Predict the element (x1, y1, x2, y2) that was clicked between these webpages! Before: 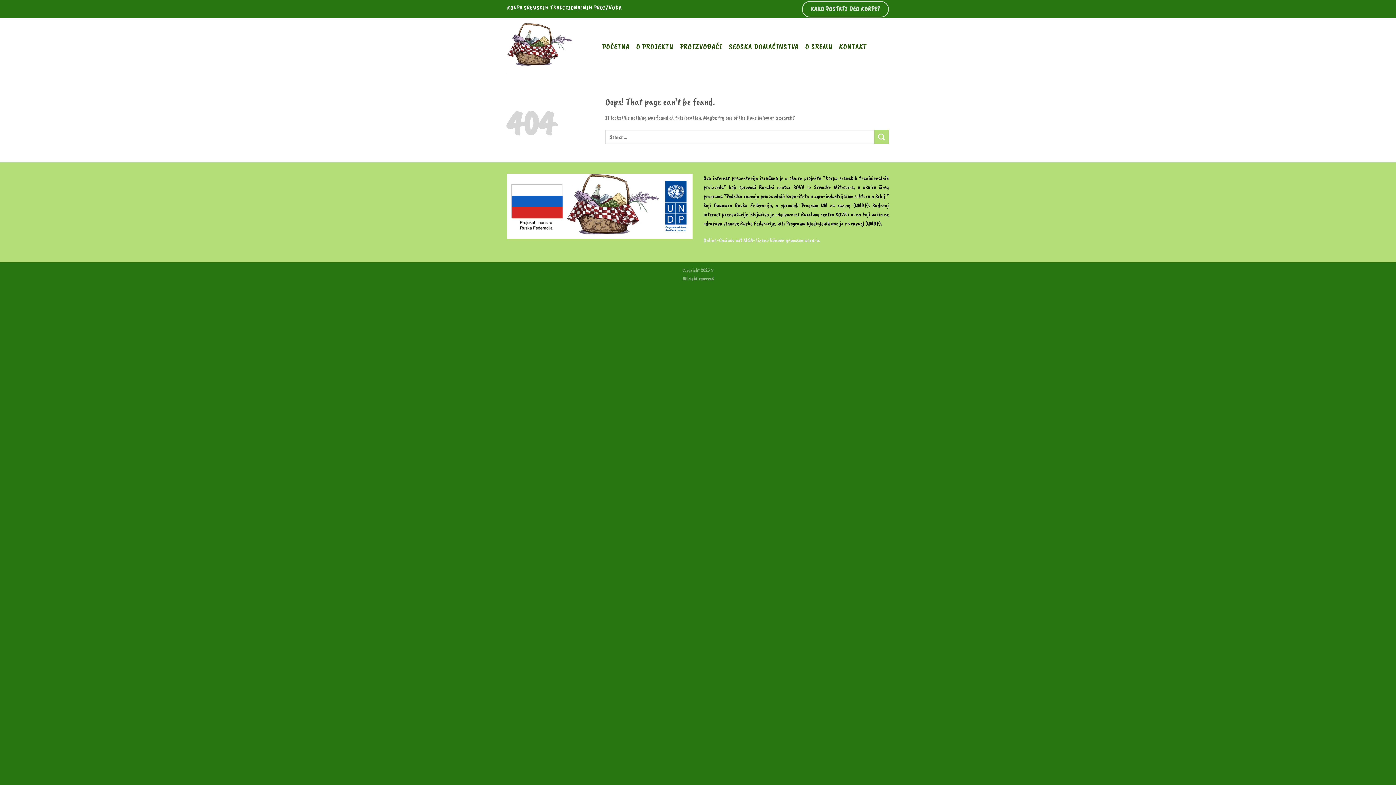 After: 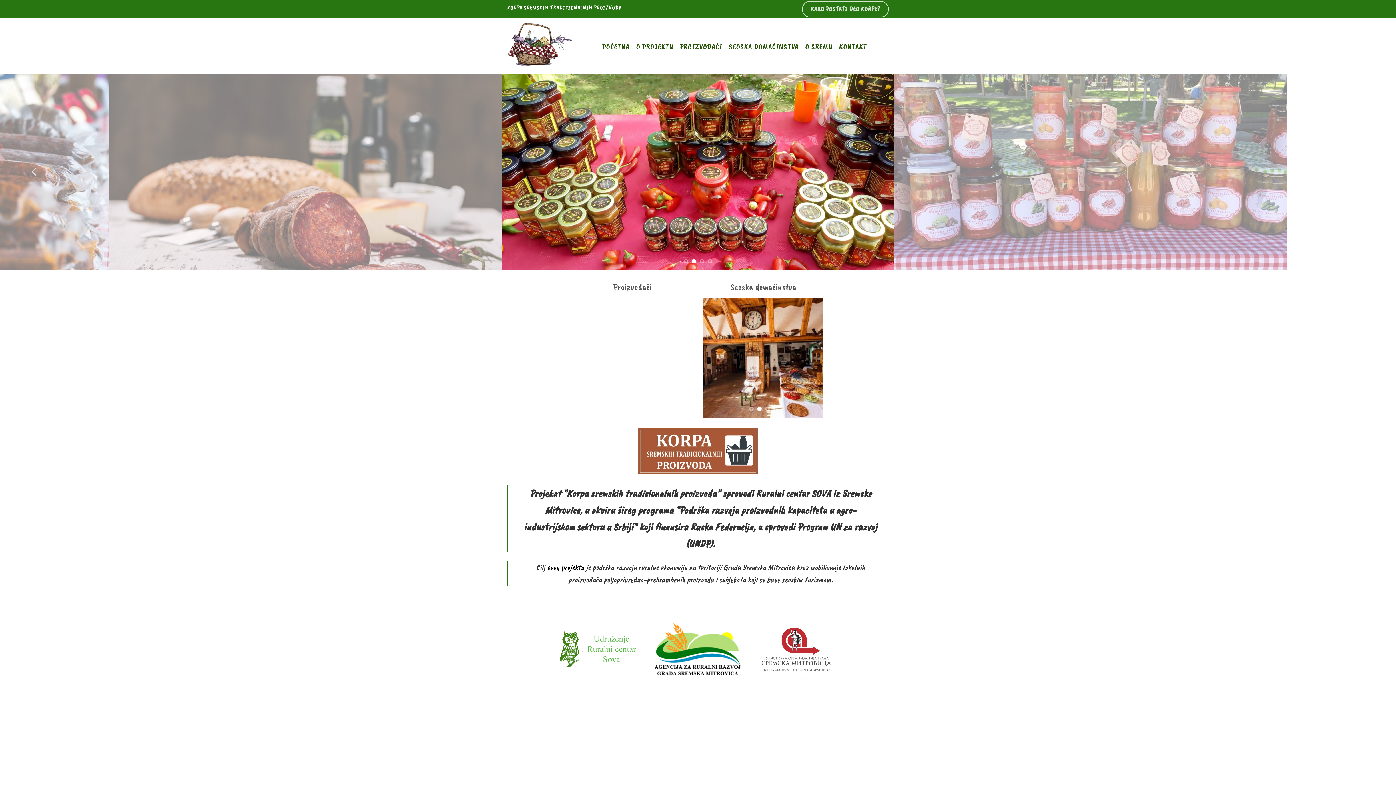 Action: label: POČETNA bbox: (602, 39, 629, 52)